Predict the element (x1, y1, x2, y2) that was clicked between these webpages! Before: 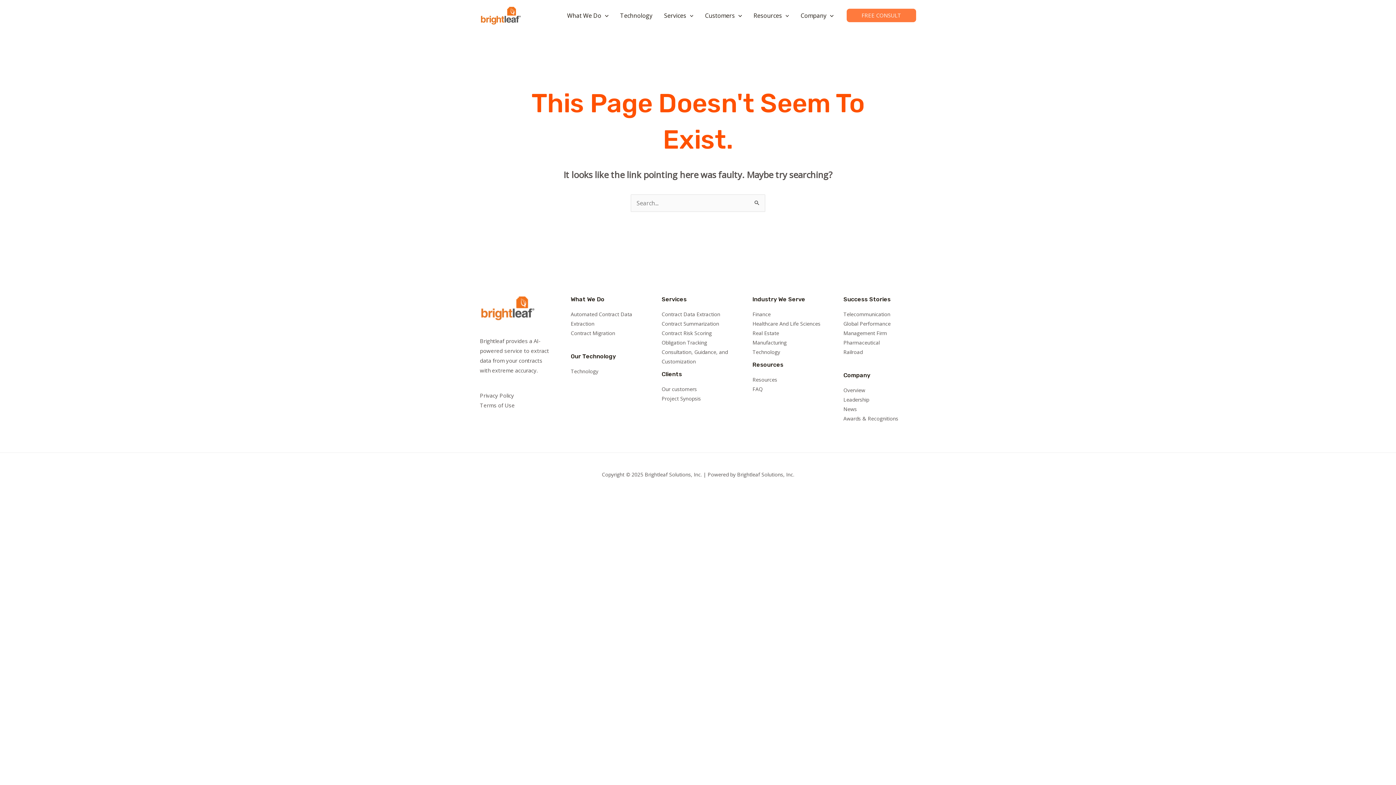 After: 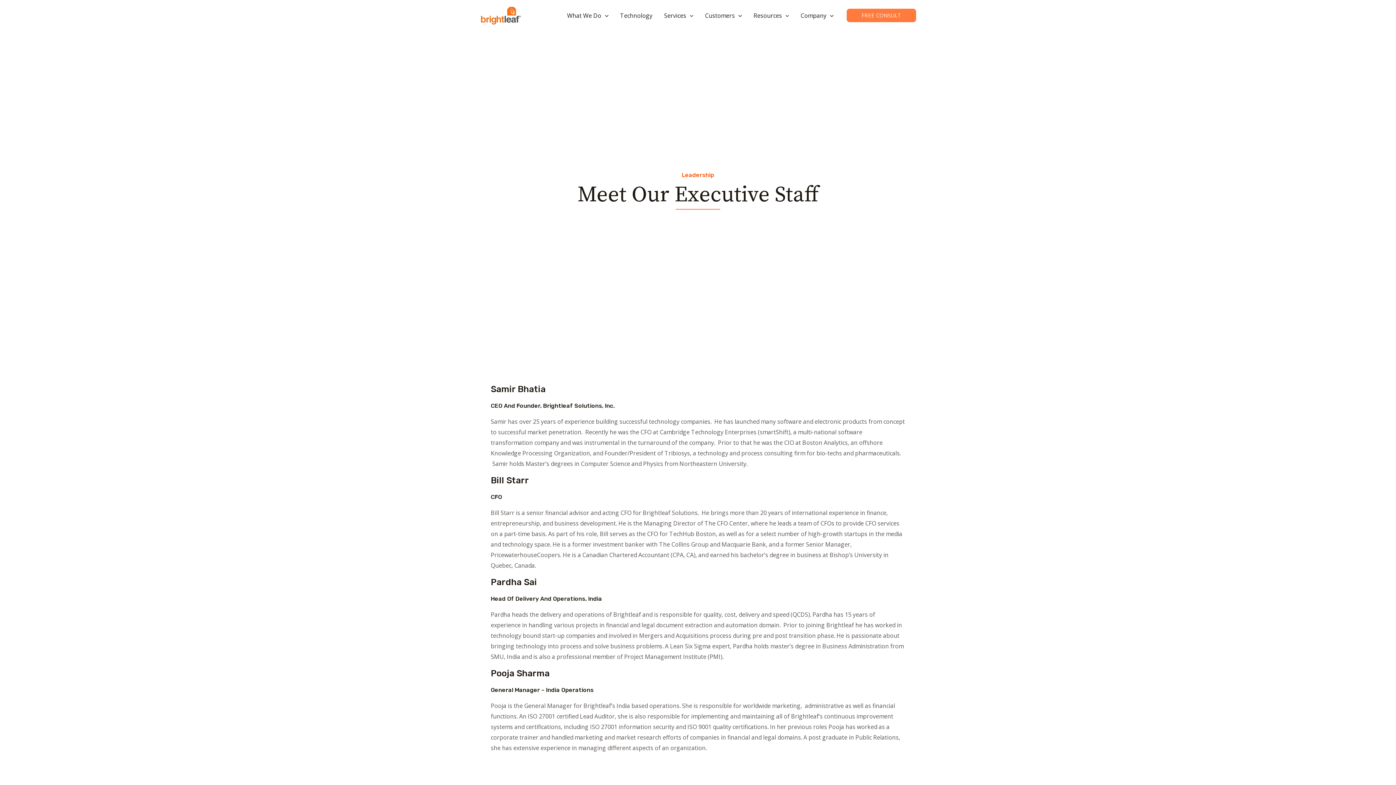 Action: label: Leadership bbox: (843, 396, 869, 403)